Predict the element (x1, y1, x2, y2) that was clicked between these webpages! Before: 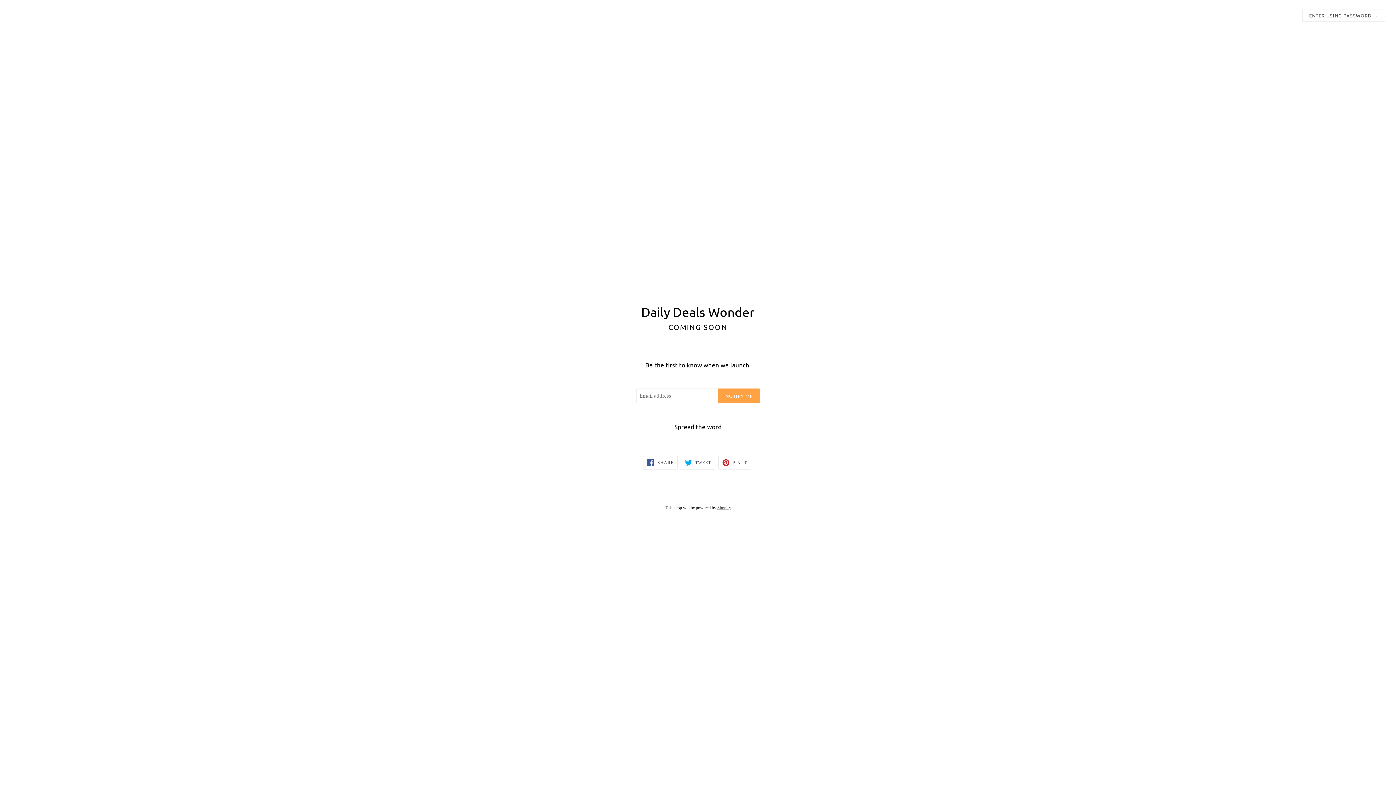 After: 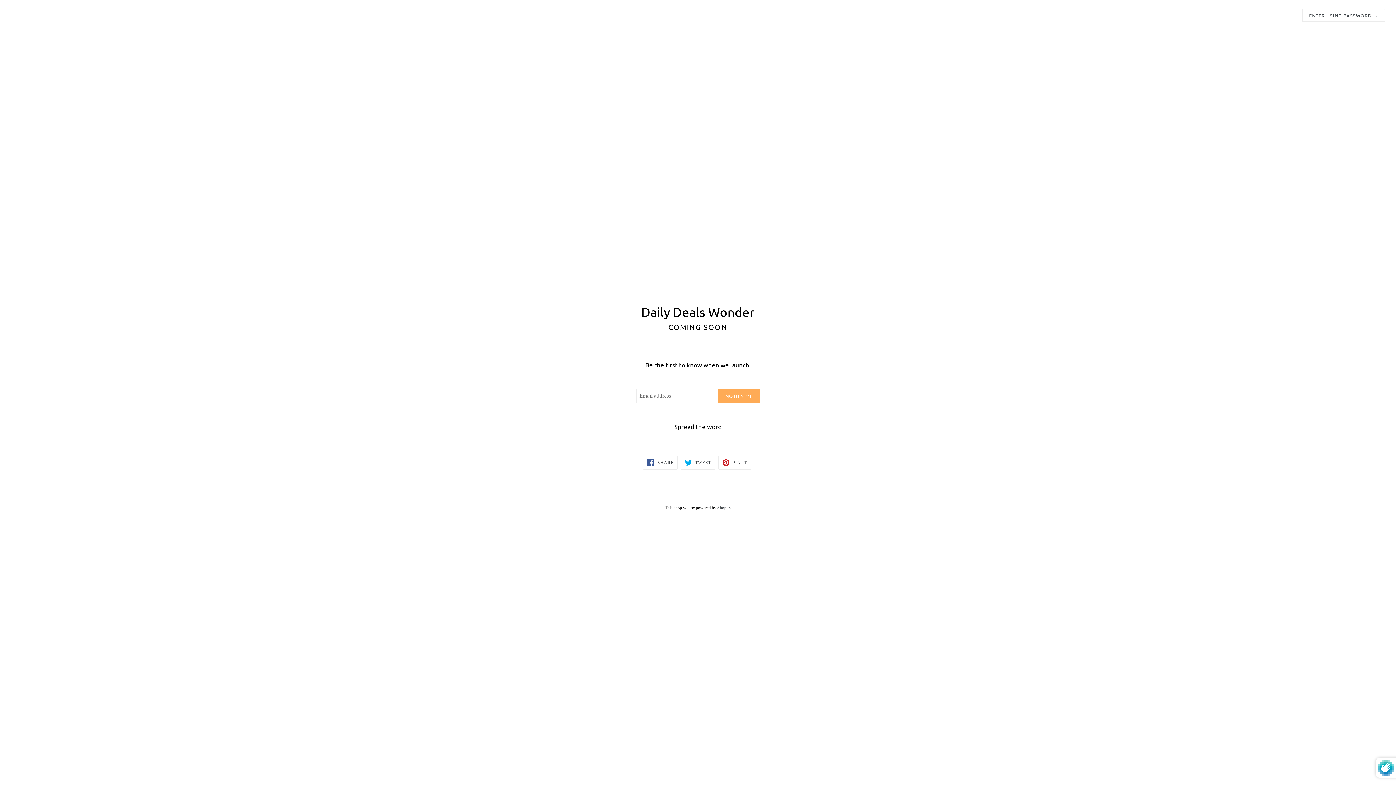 Action: bbox: (718, 388, 759, 403) label: NOTIFY ME